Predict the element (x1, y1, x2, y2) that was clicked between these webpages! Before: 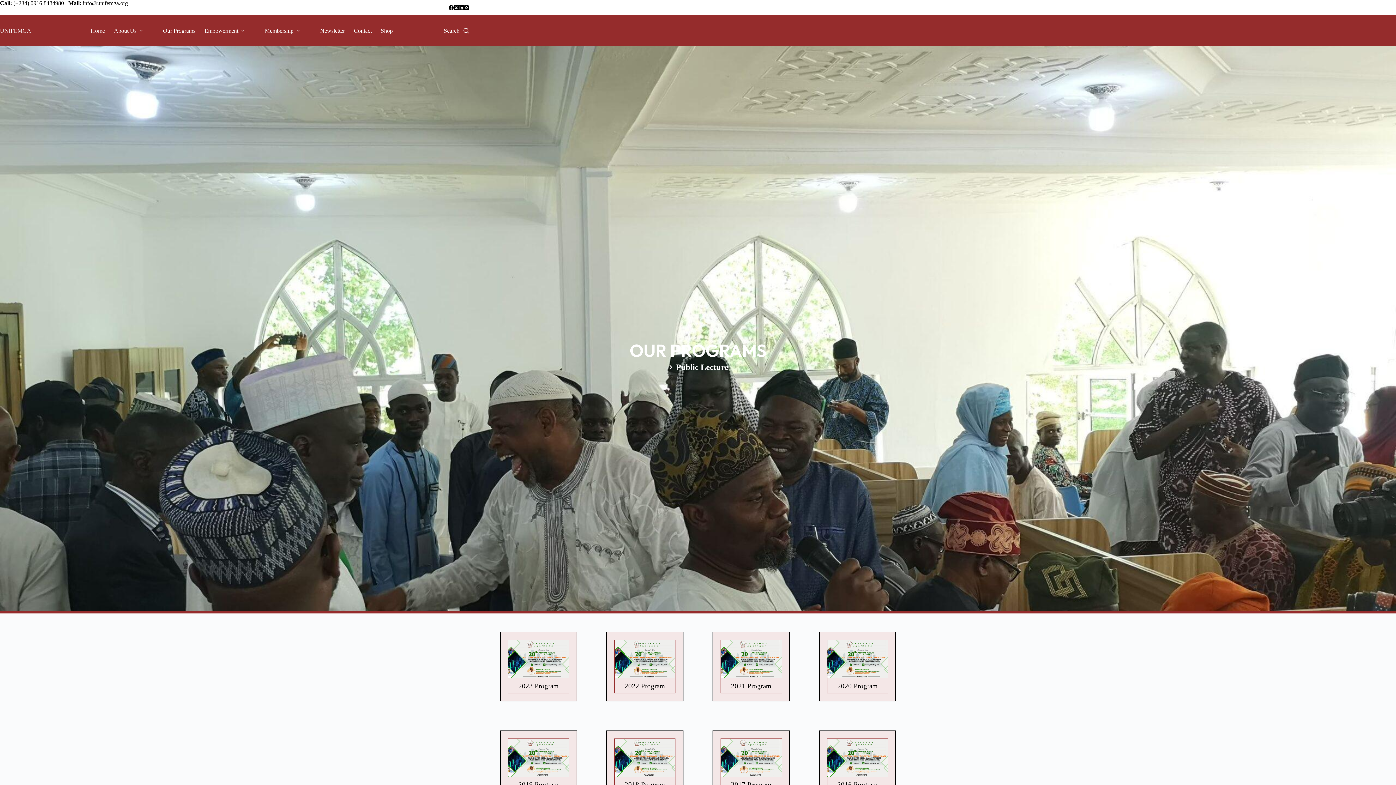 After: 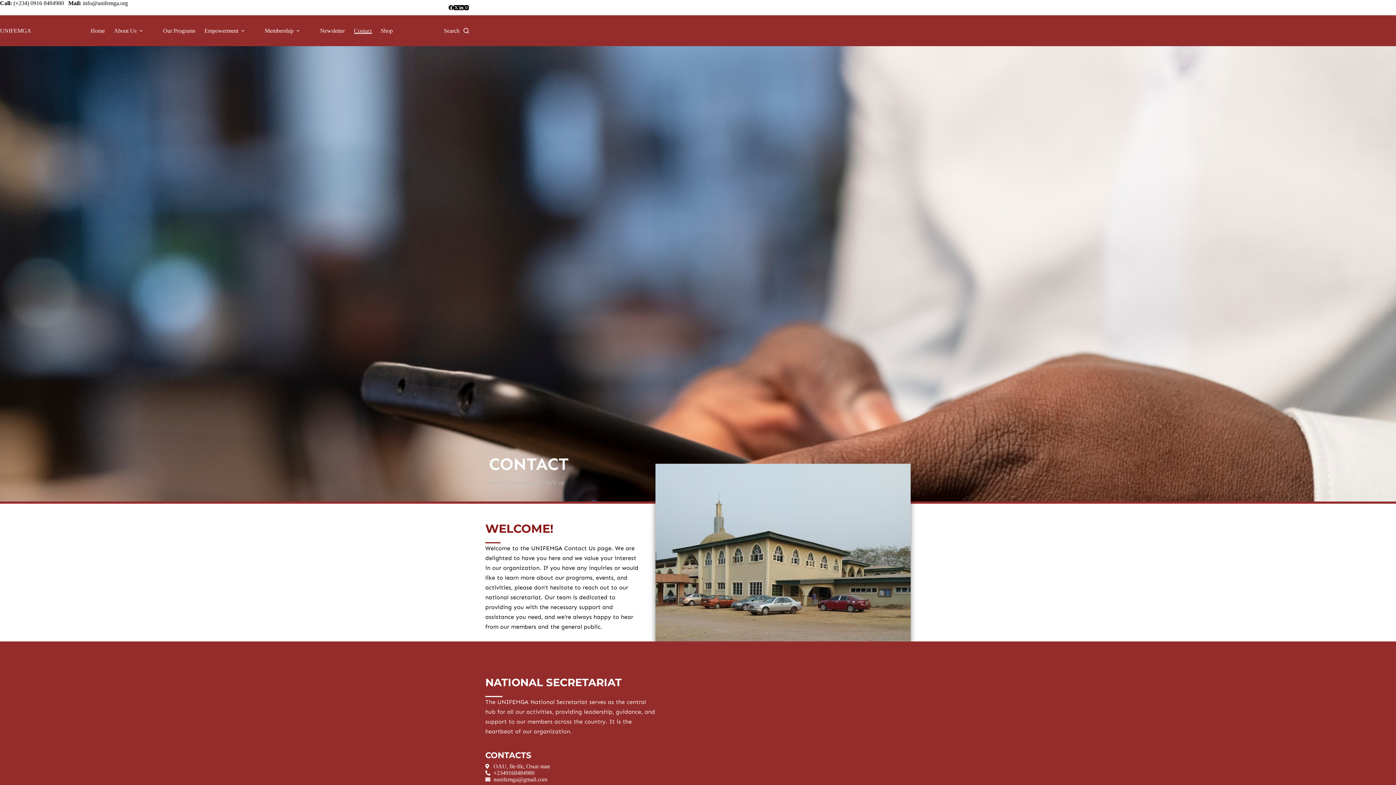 Action: label: Contact bbox: (349, 27, 376, 33)